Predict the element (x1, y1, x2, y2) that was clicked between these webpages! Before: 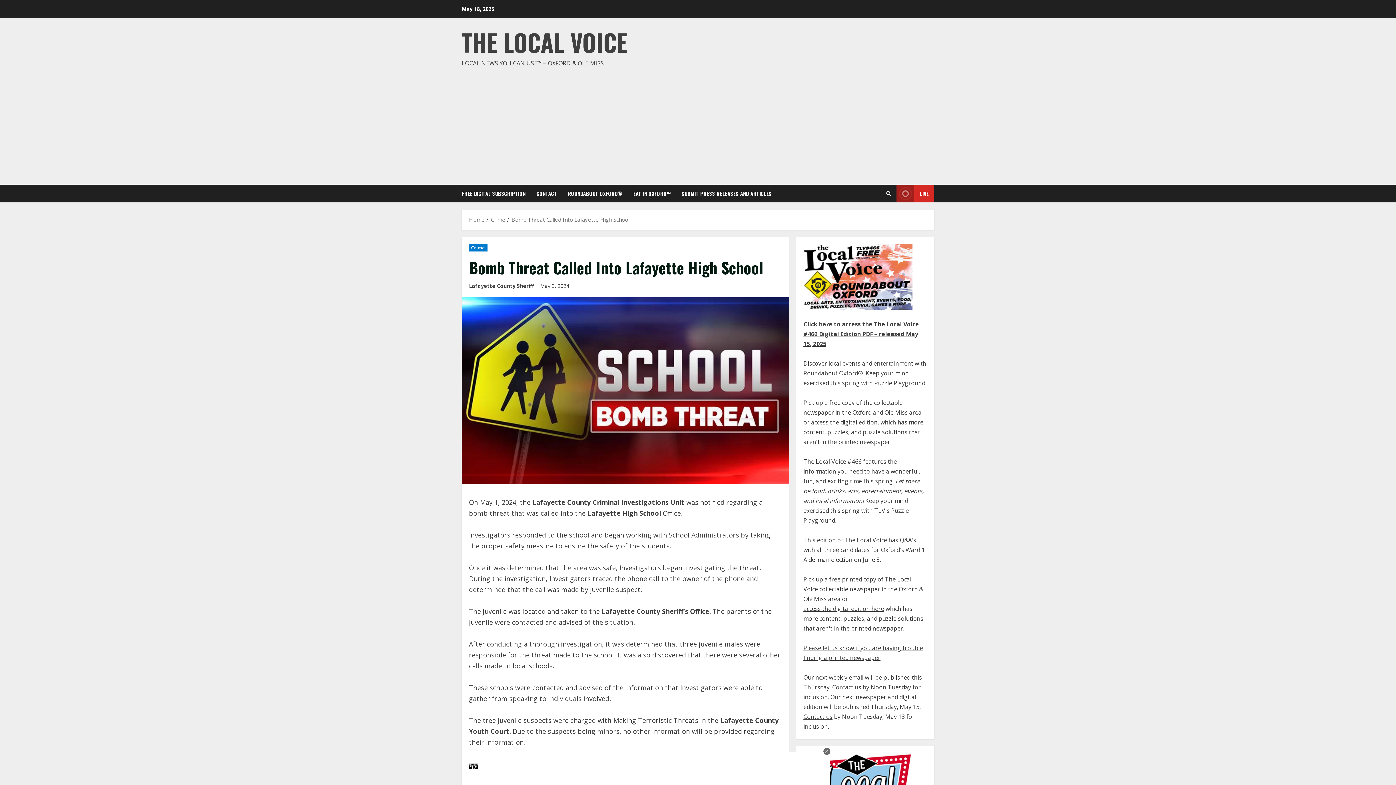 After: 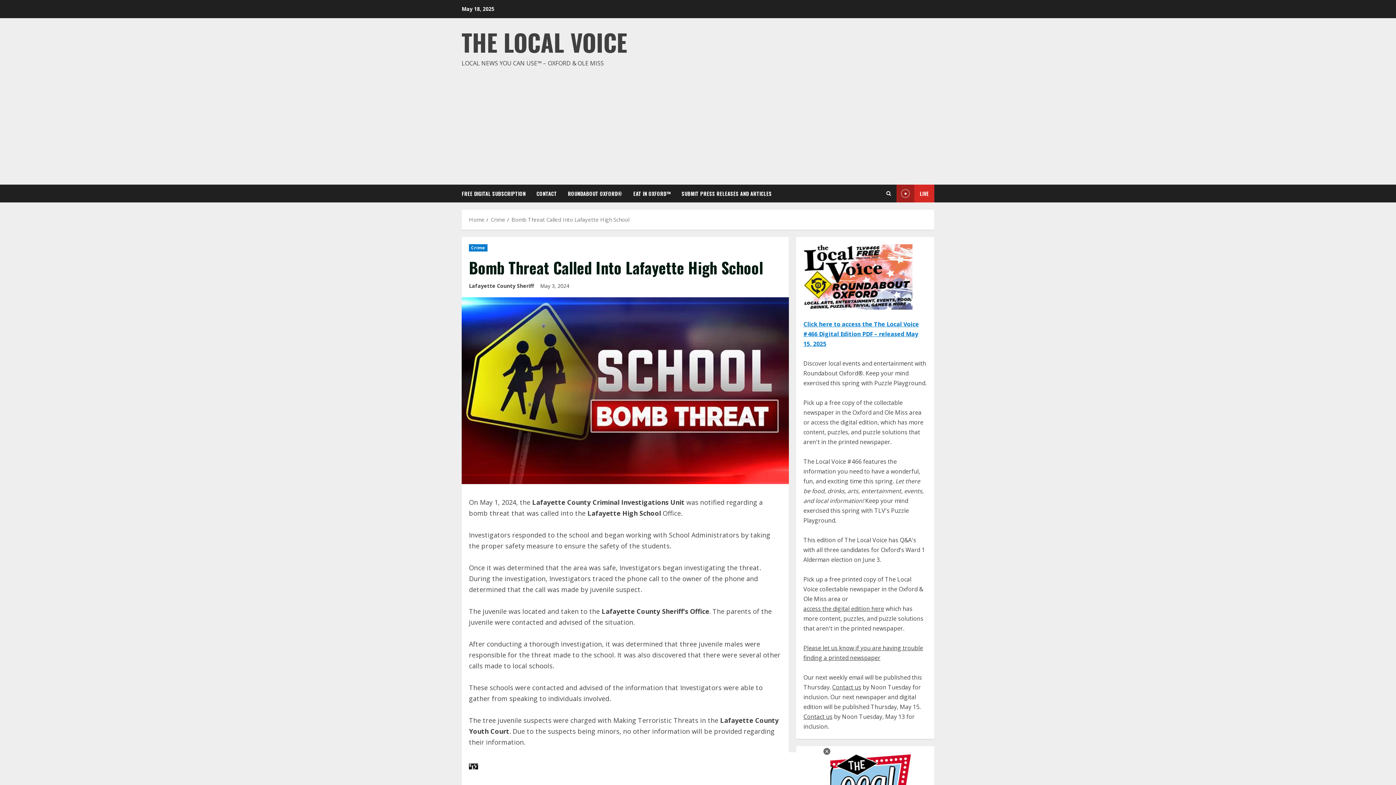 Action: label: Click here to access the The Local Voice #466 Digital Edition PDF – released May 15, 2025 bbox: (803, 319, 927, 349)